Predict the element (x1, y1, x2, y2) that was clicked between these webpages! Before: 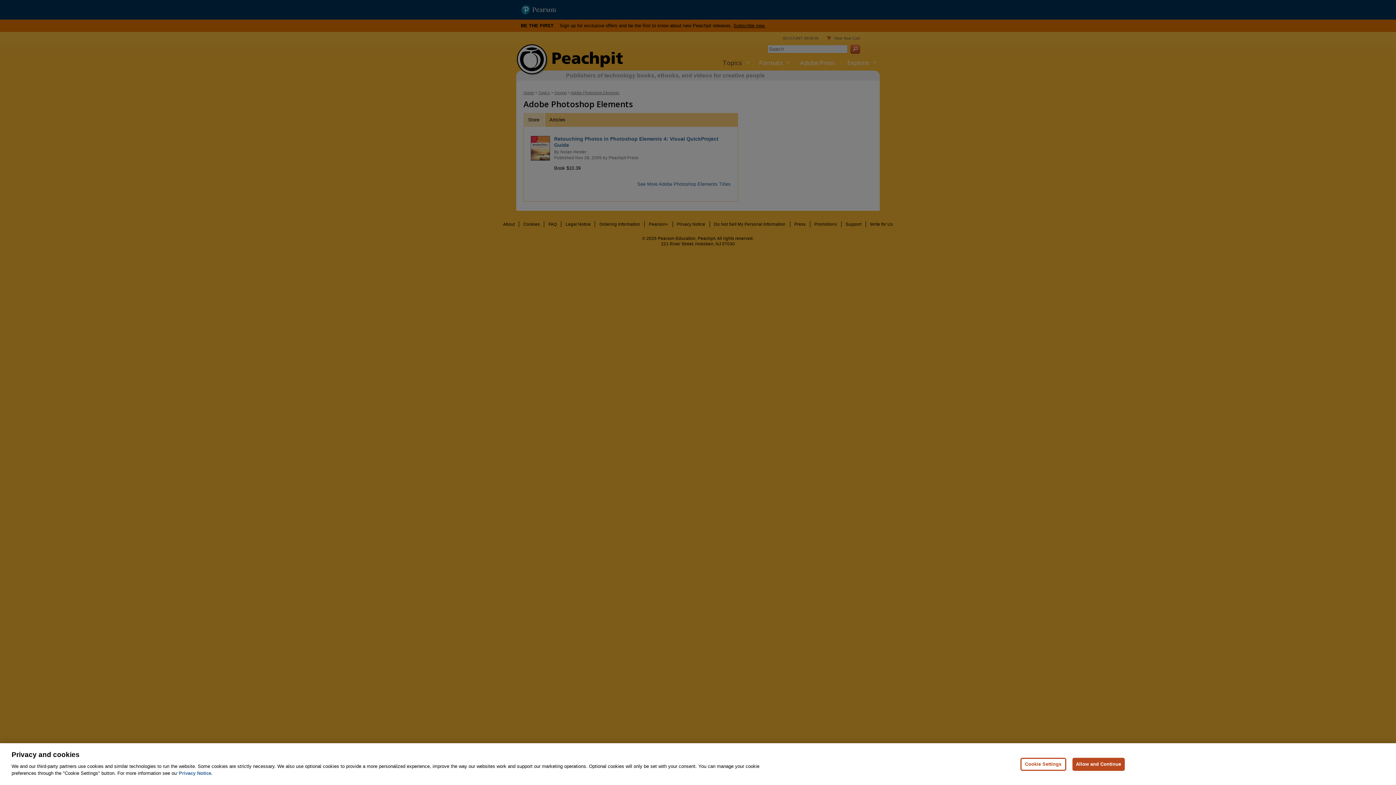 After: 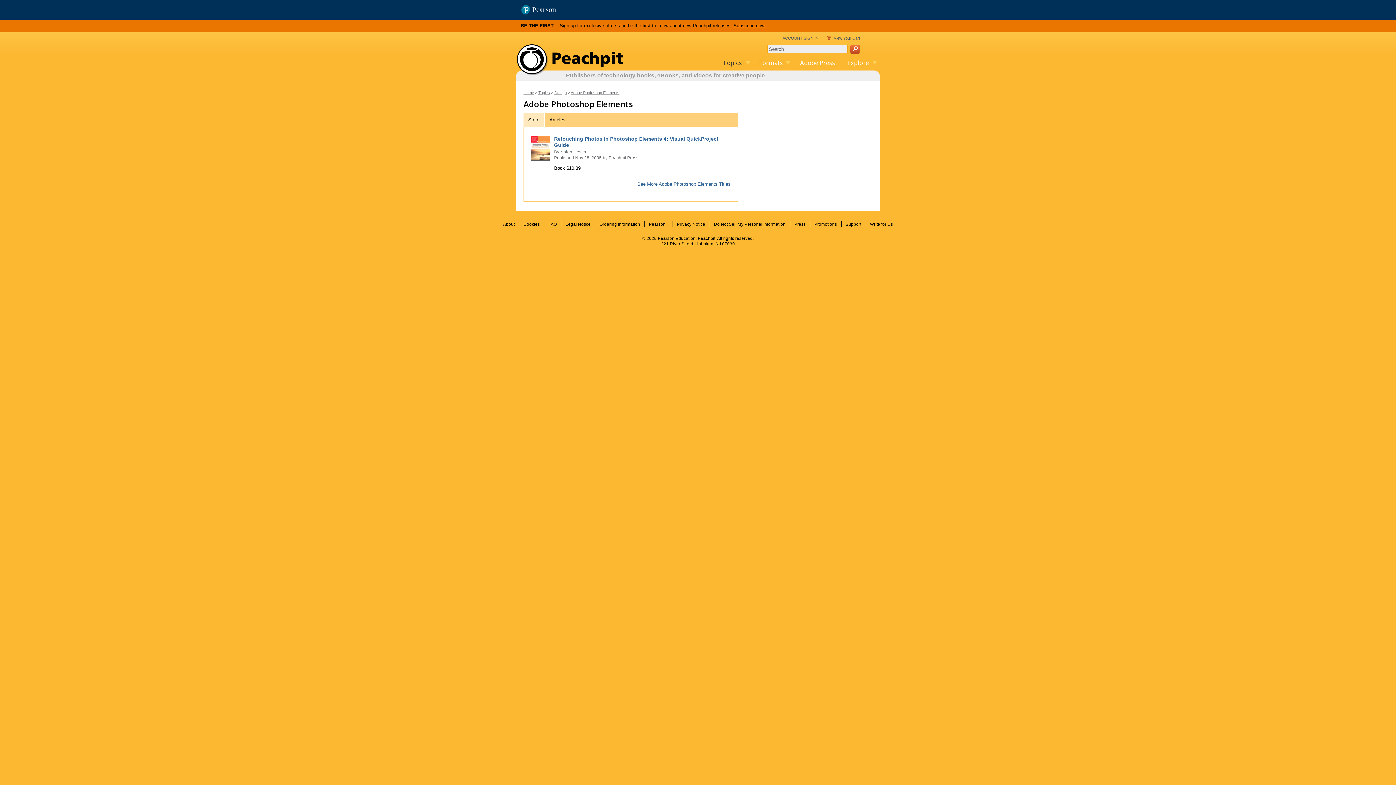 Action: bbox: (1072, 758, 1125, 771) label: Allow and Continue